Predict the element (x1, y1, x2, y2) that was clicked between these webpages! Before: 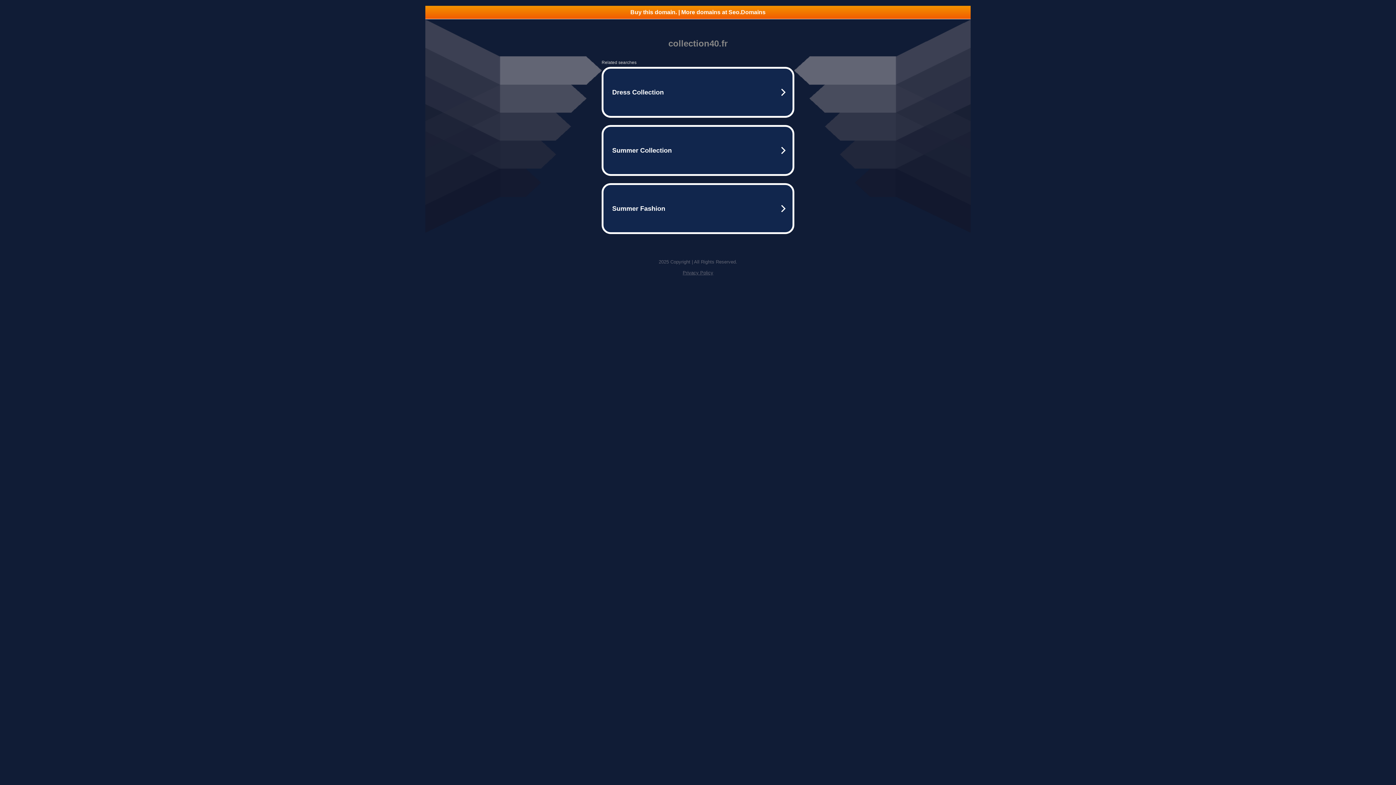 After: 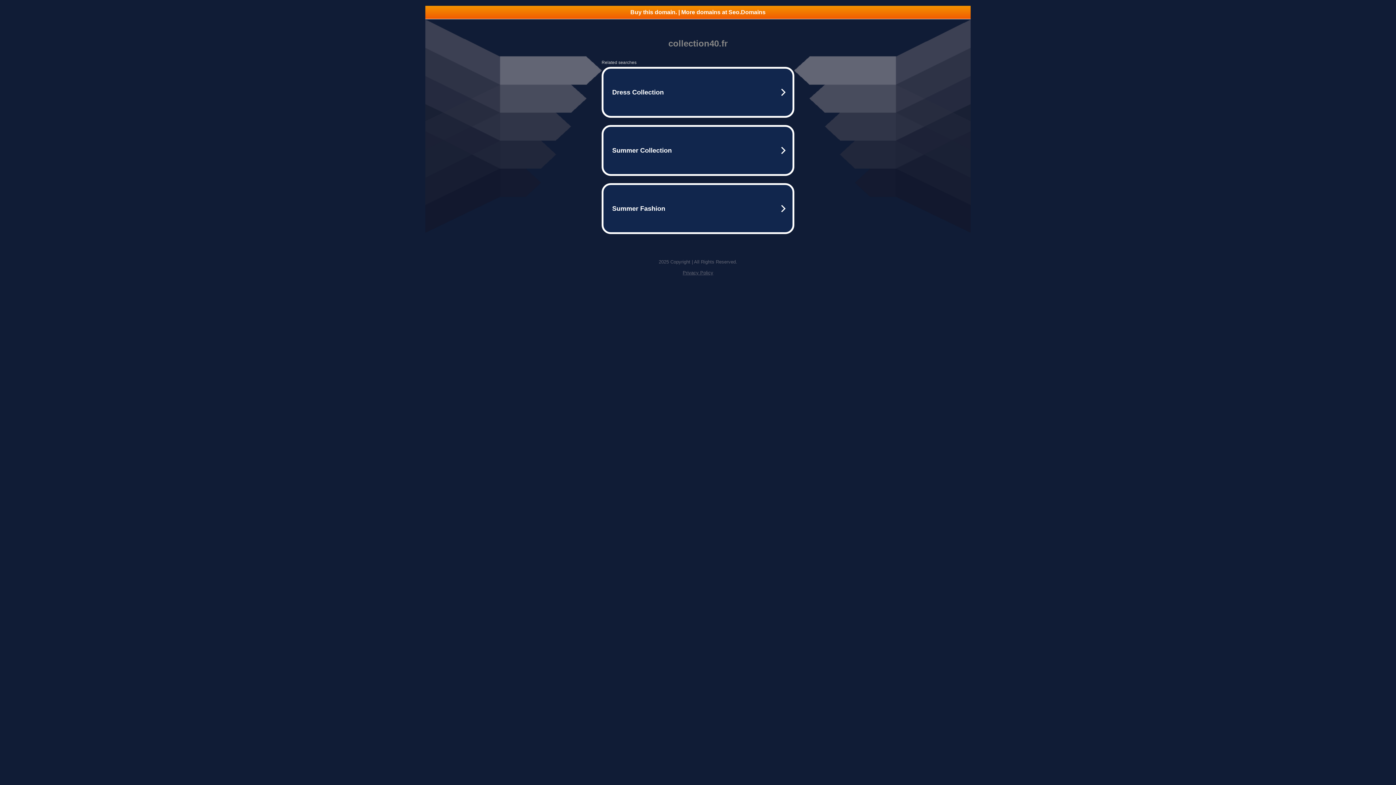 Action: bbox: (682, 270, 713, 275) label: Privacy Policy